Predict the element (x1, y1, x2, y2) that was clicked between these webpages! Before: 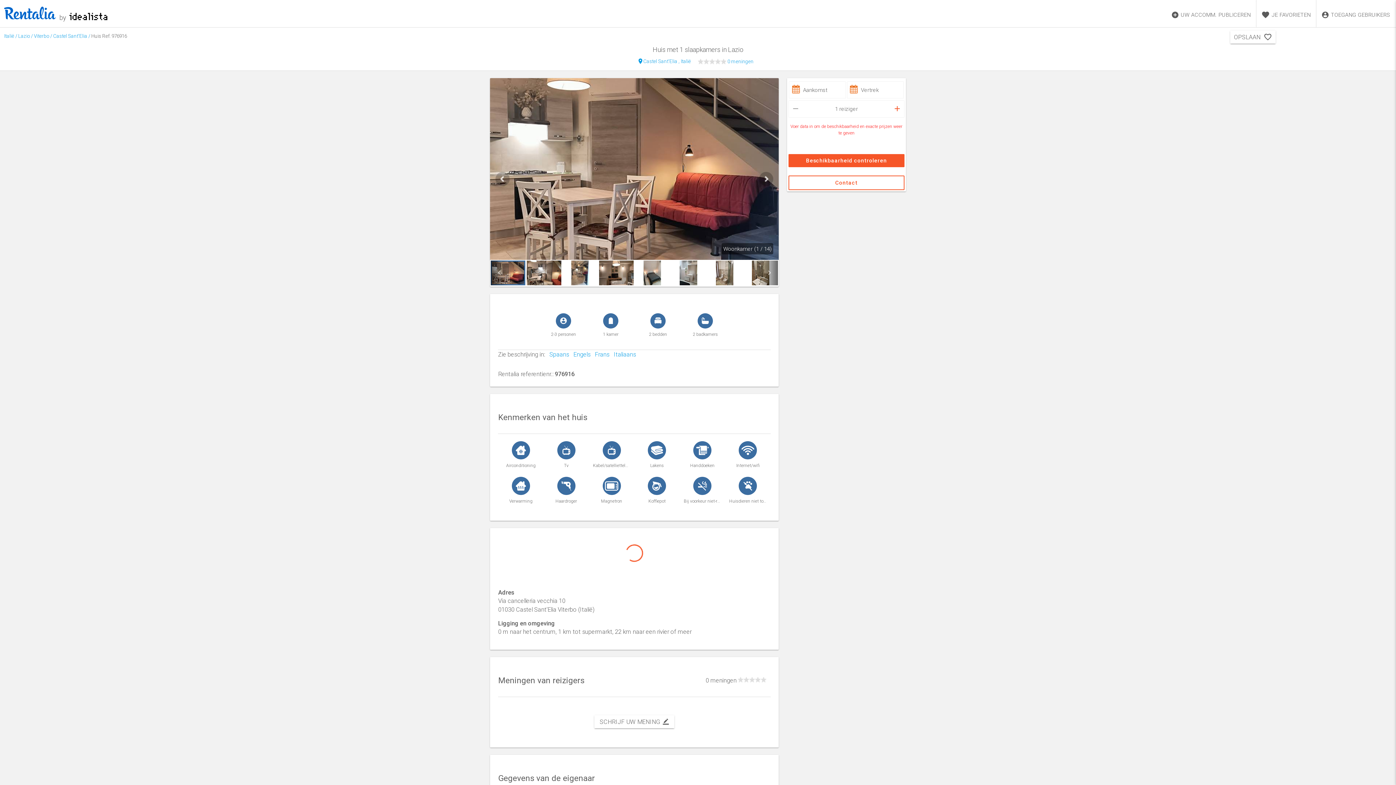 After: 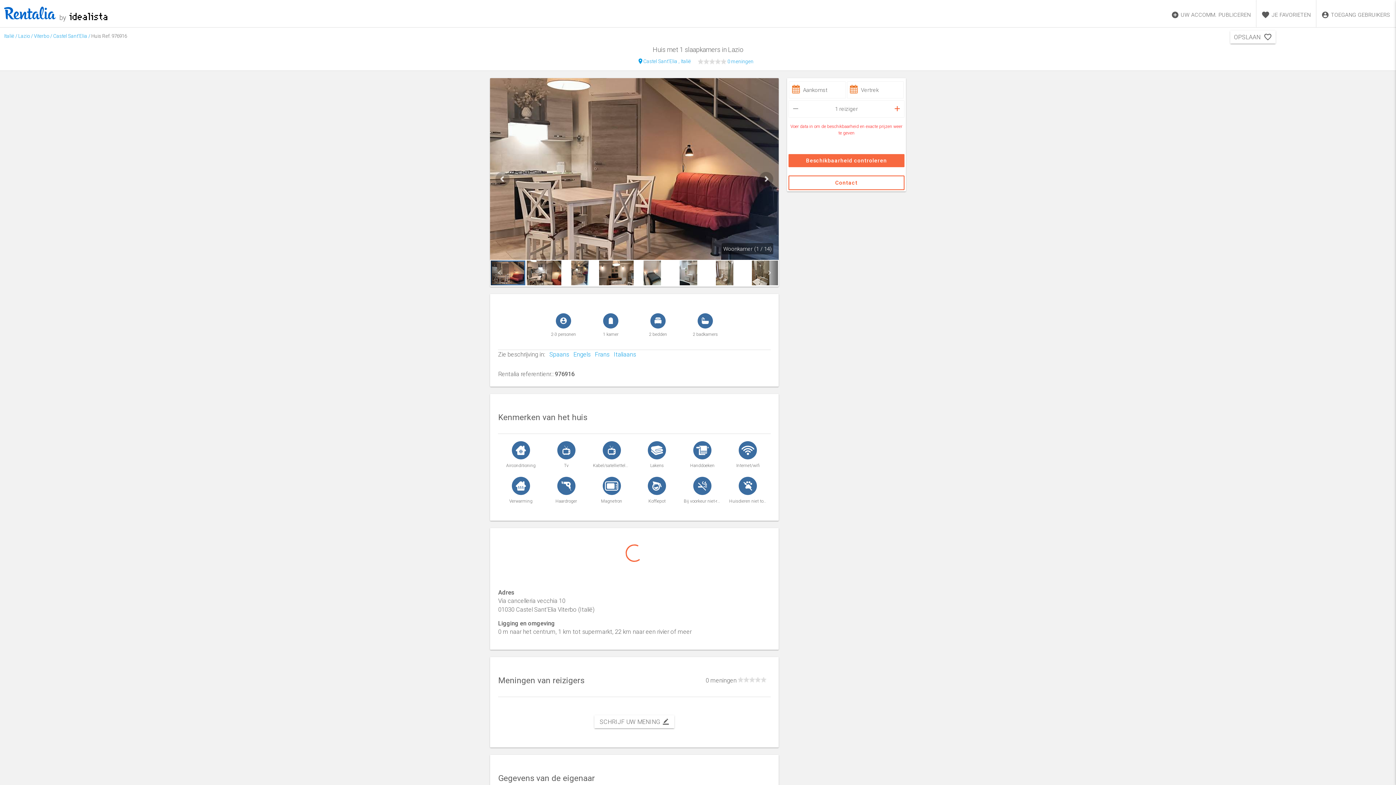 Action: bbox: (788, 154, 904, 167) label: Beschikbaarheid controleren